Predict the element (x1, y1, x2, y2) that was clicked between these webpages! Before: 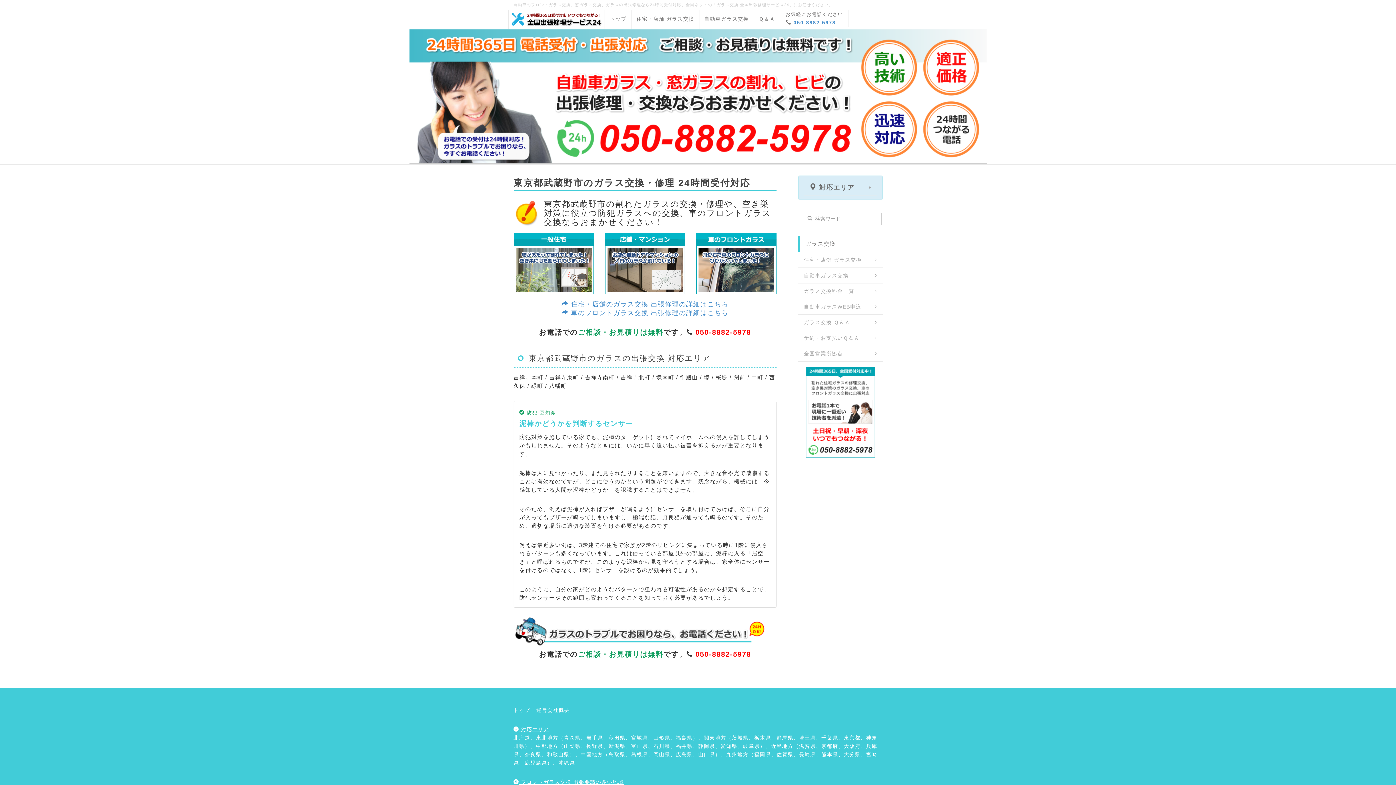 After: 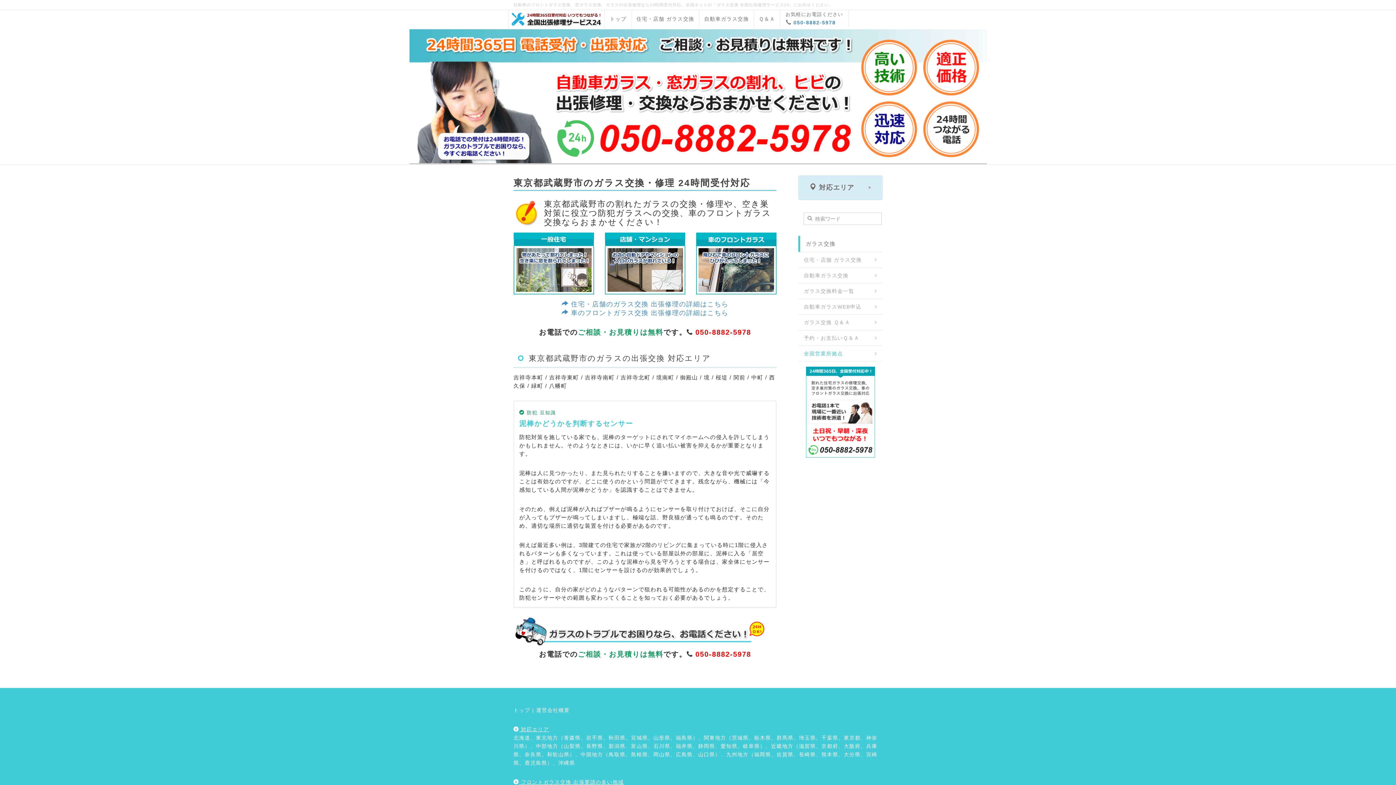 Action: bbox: (804, 349, 877, 357) label: 全国営業所拠点